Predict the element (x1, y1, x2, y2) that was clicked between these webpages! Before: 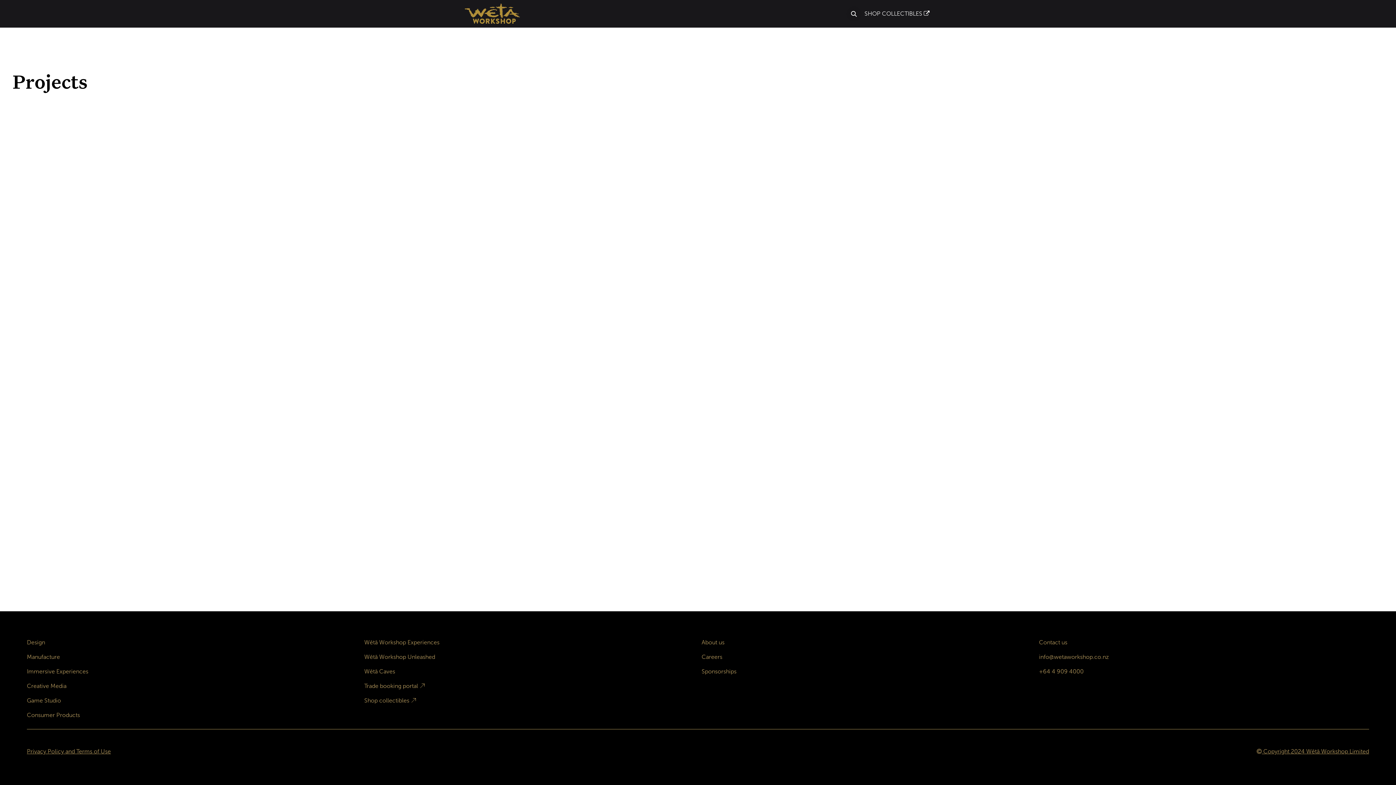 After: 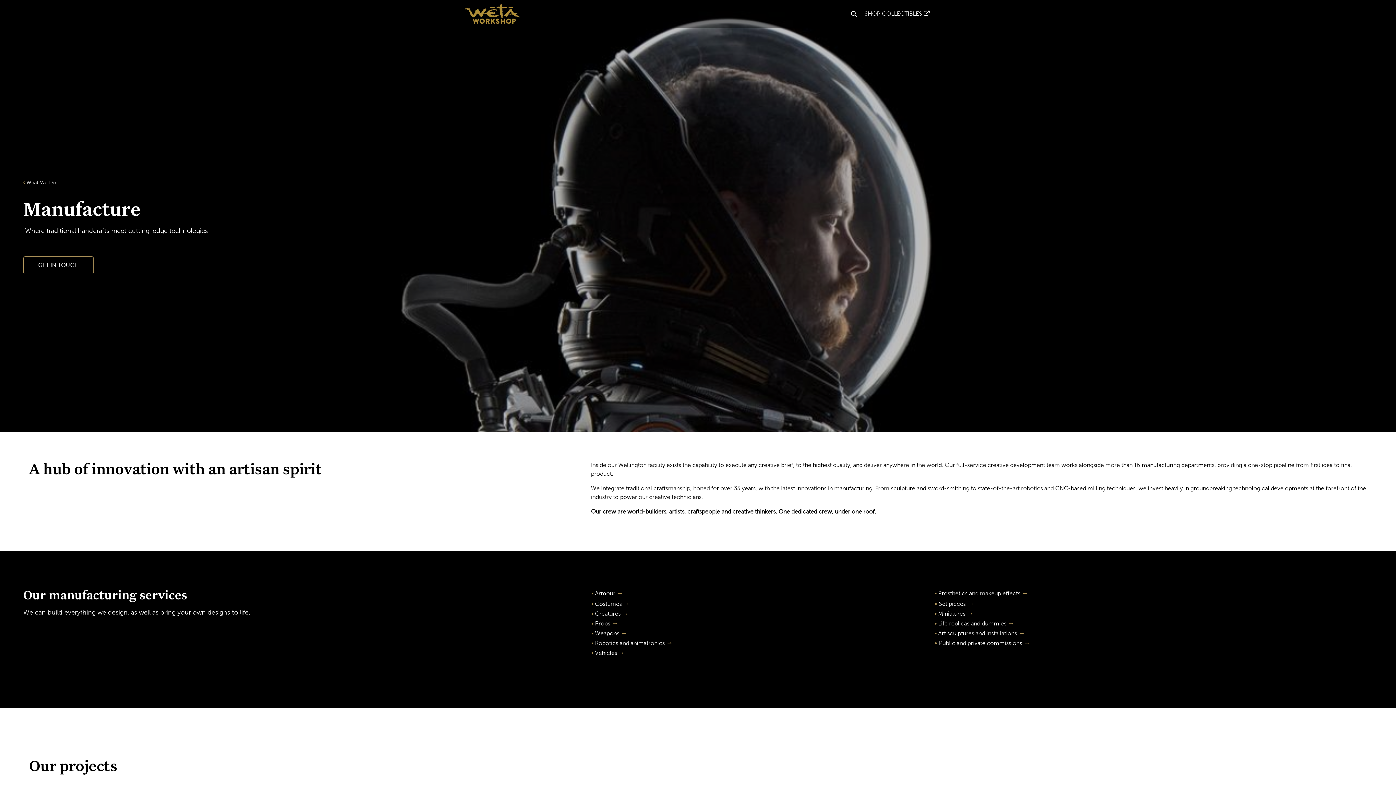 Action: bbox: (26, 653, 60, 660) label: Manufacture